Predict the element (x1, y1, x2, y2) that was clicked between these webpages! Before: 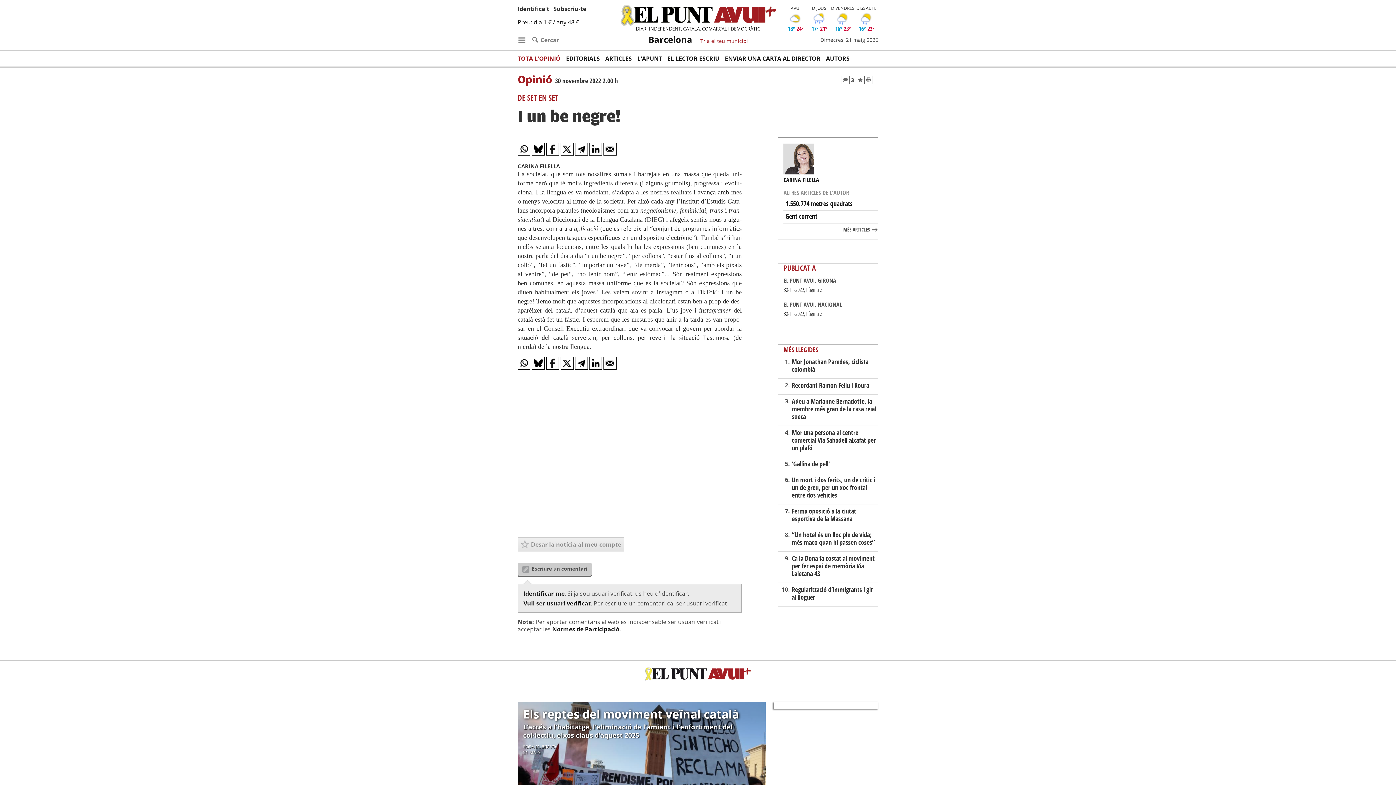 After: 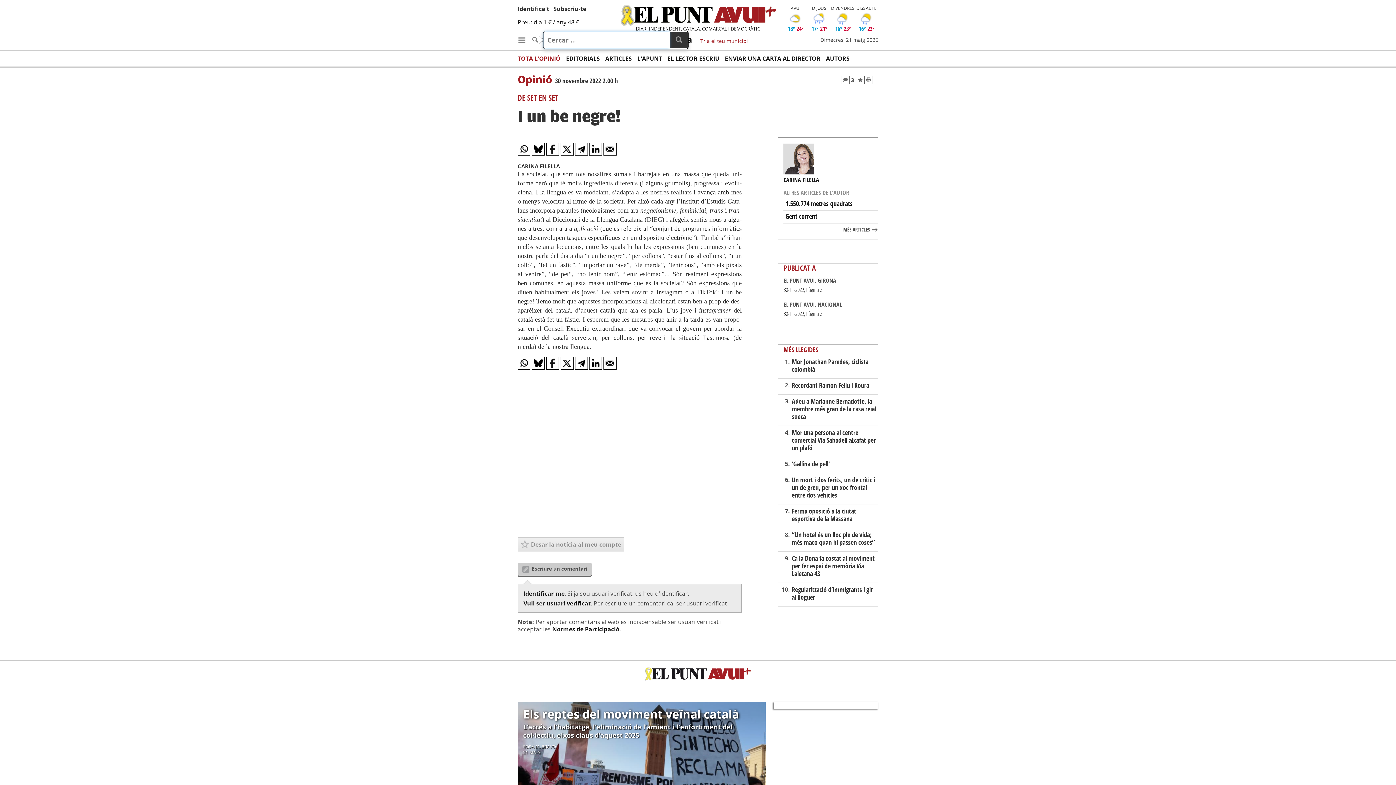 Action: bbox: (532, 33, 559, 46) label:  Cercar